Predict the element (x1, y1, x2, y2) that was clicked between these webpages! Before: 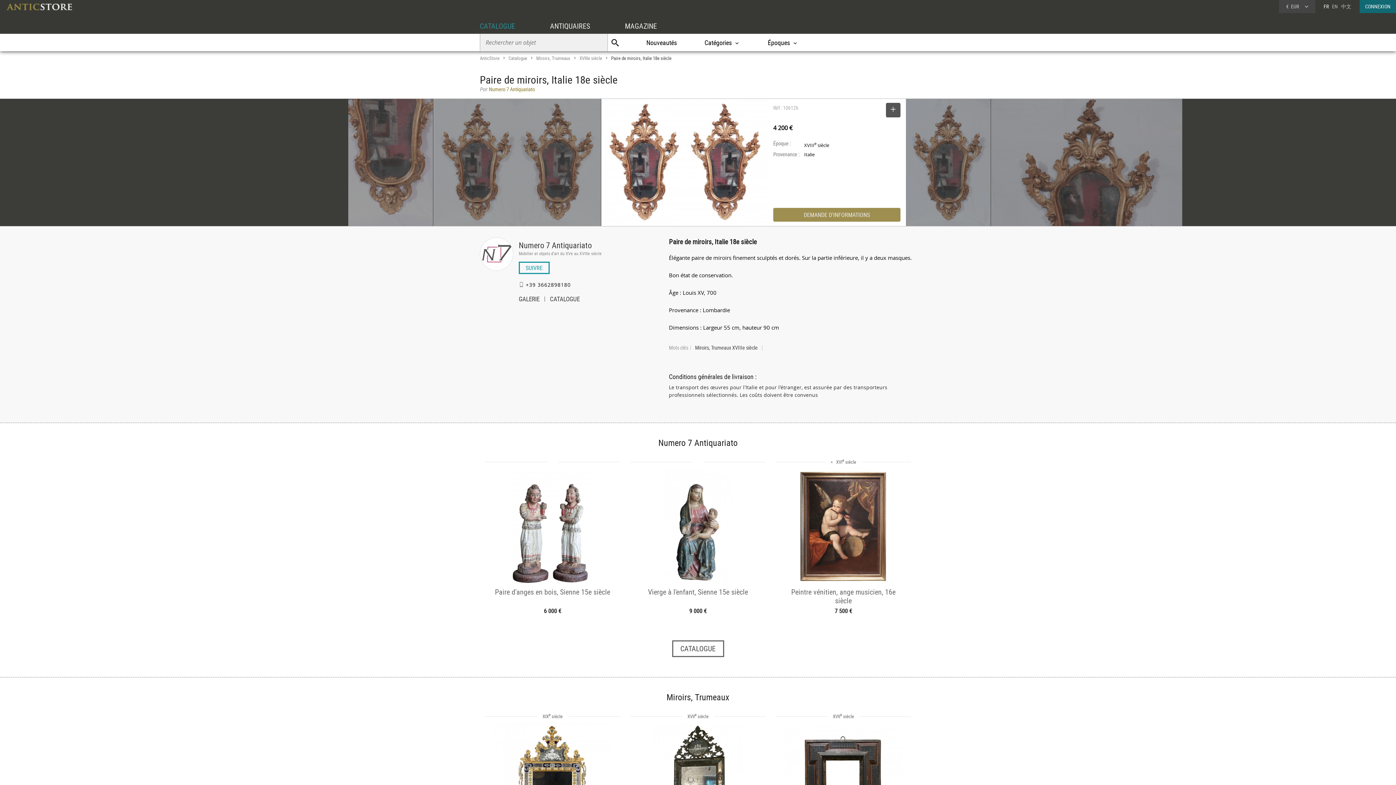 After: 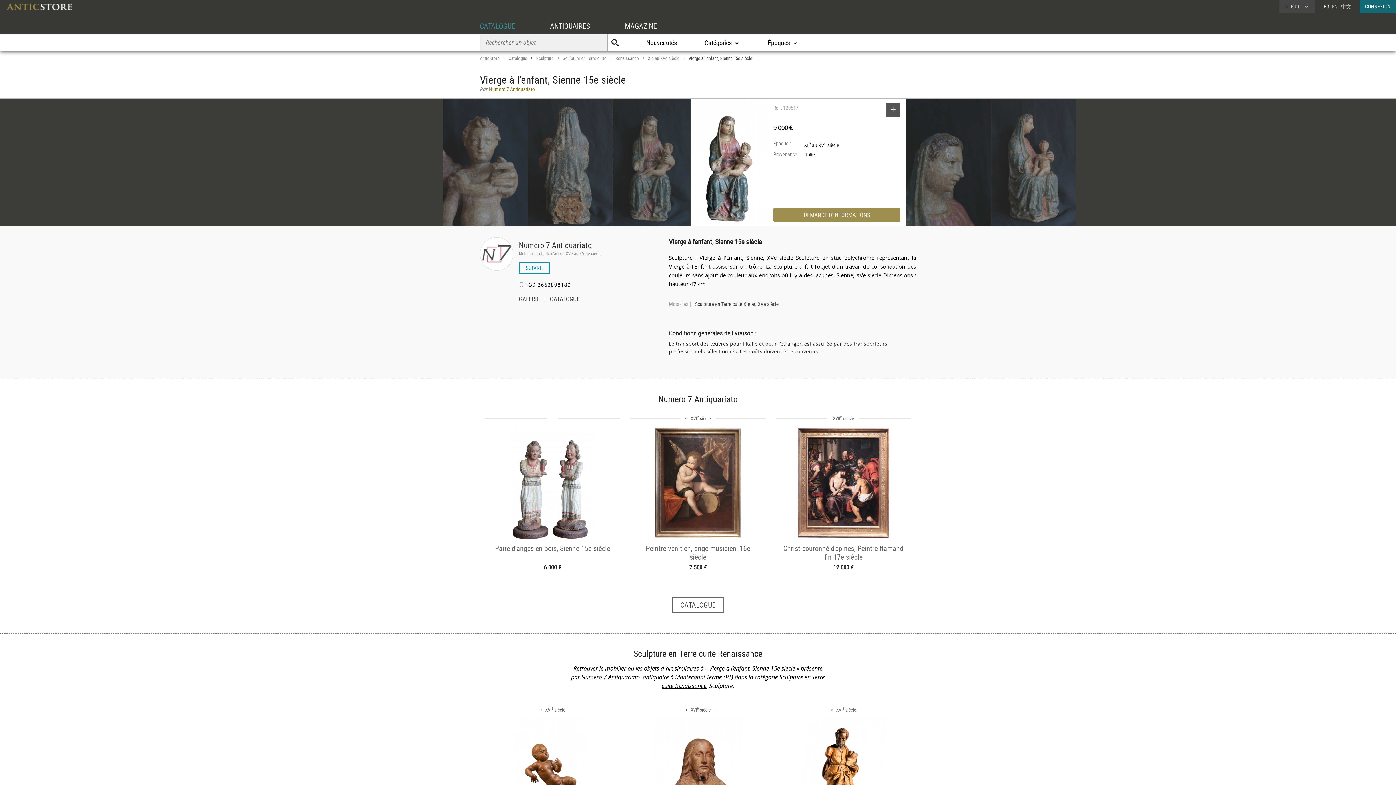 Action: bbox: (640, 468, 756, 585)